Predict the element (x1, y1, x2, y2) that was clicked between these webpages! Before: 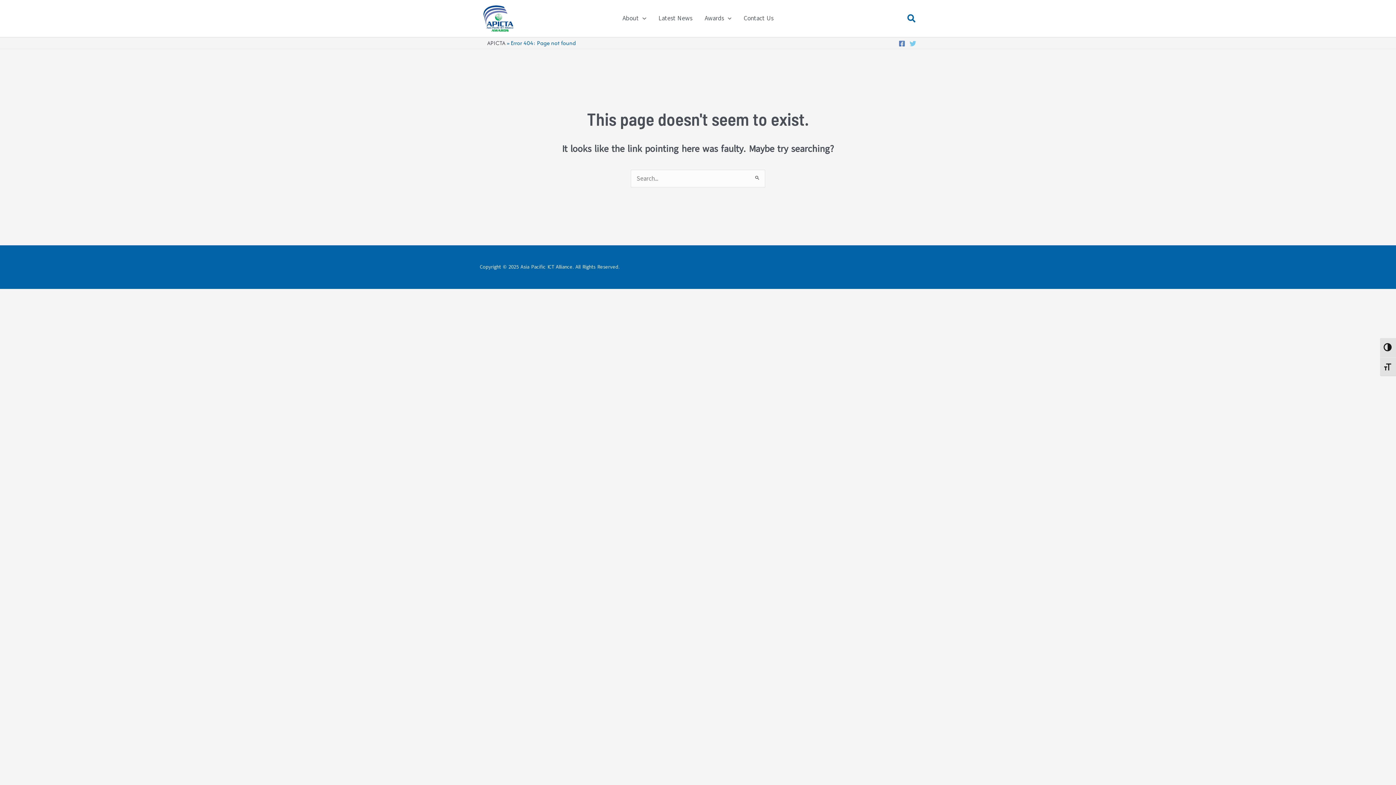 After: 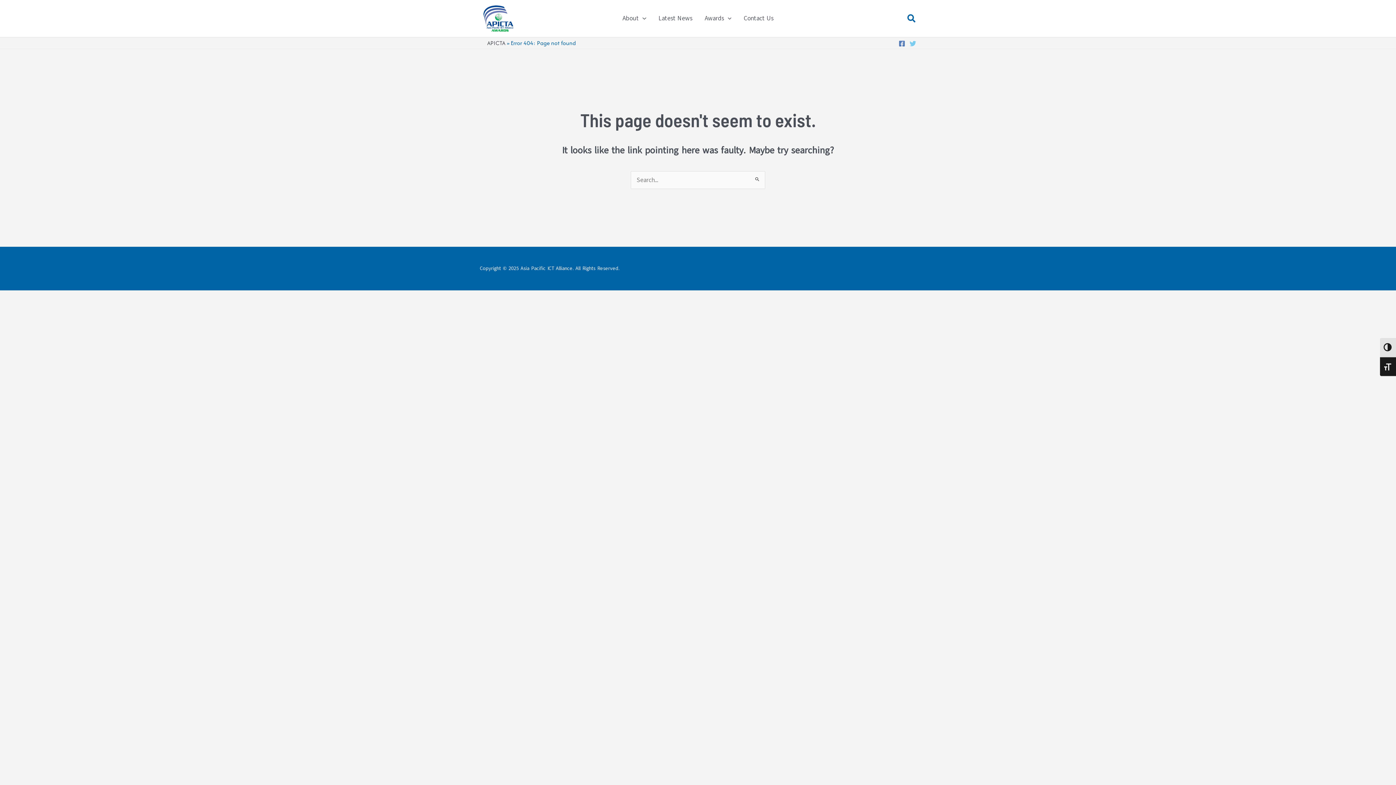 Action: label: TOGGLE FONT SIZE bbox: (1380, 357, 1396, 376)